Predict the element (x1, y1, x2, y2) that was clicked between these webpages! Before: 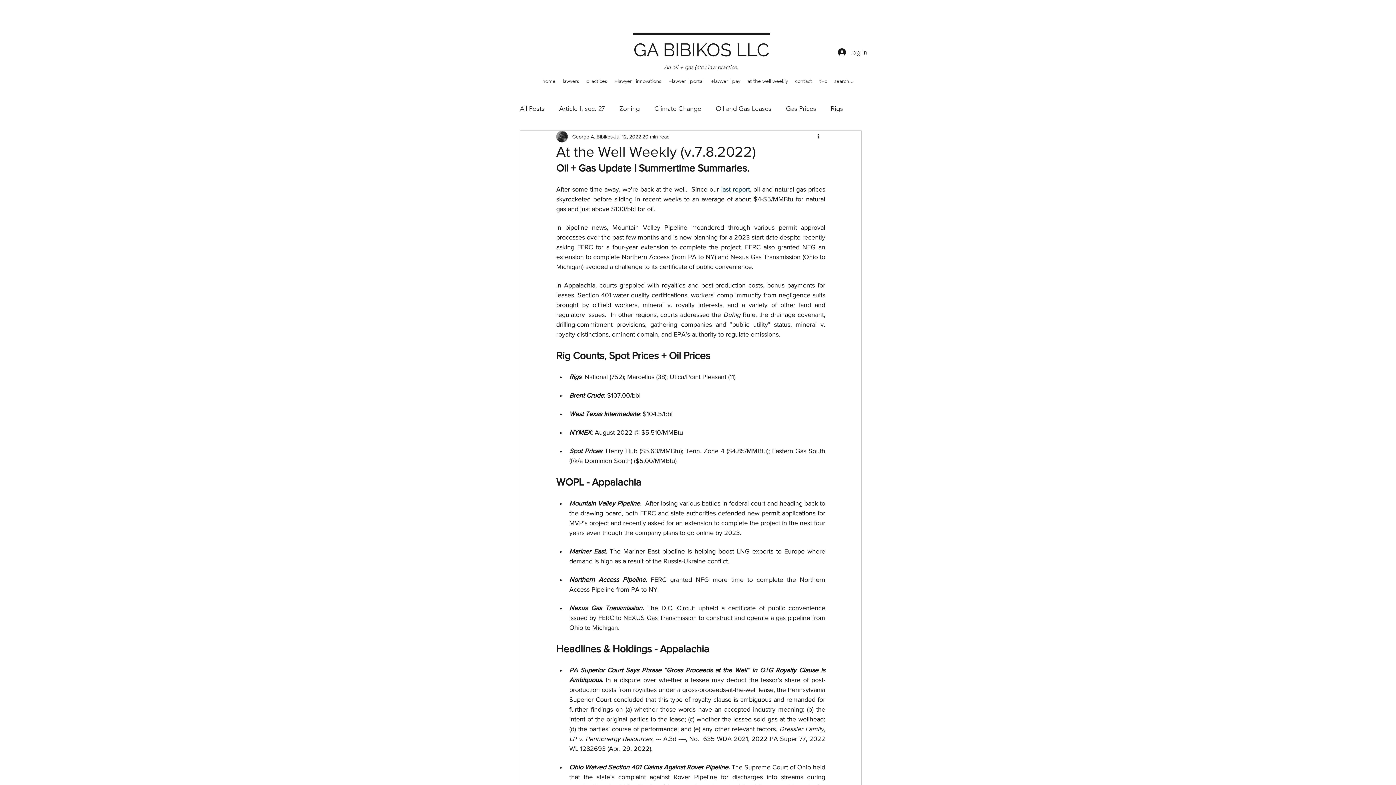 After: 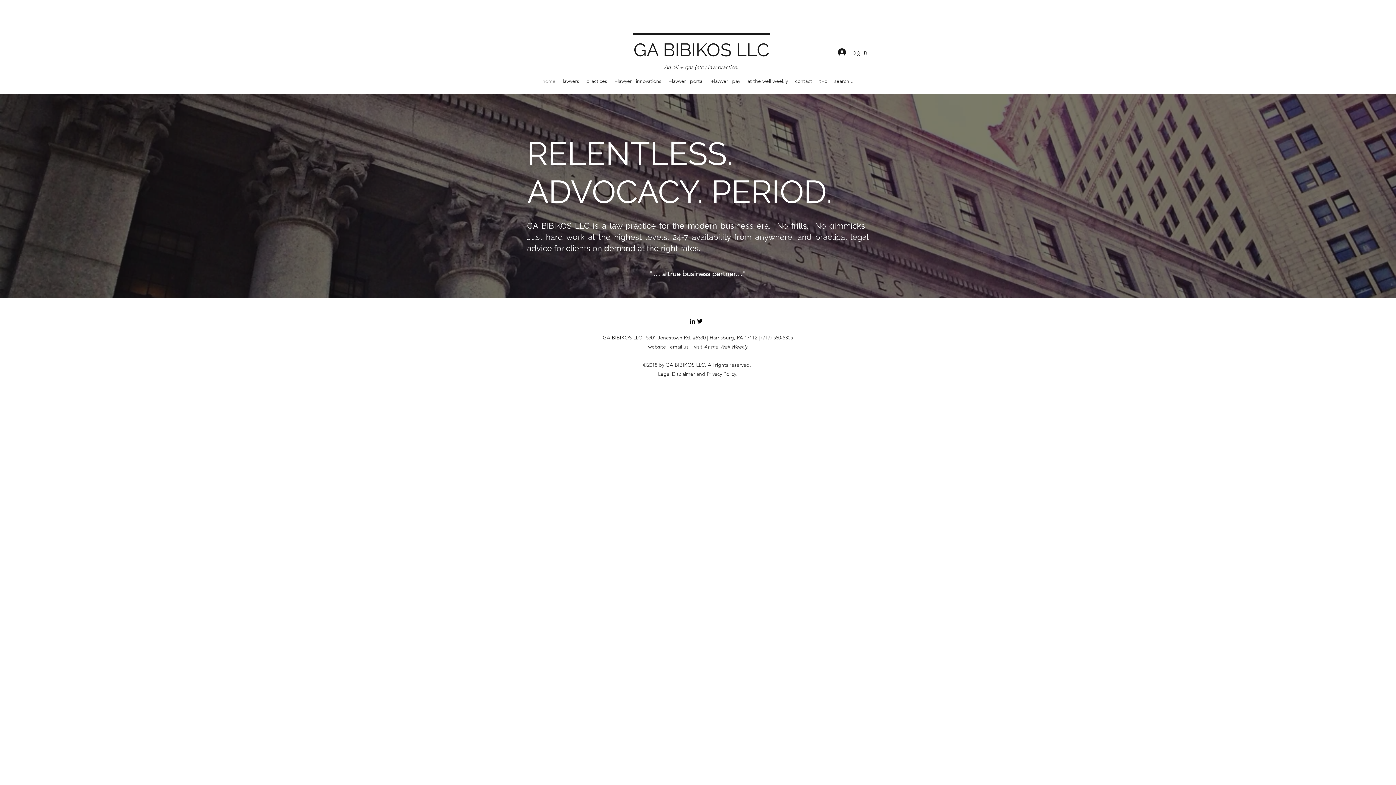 Action: label: home bbox: (538, 75, 559, 86)